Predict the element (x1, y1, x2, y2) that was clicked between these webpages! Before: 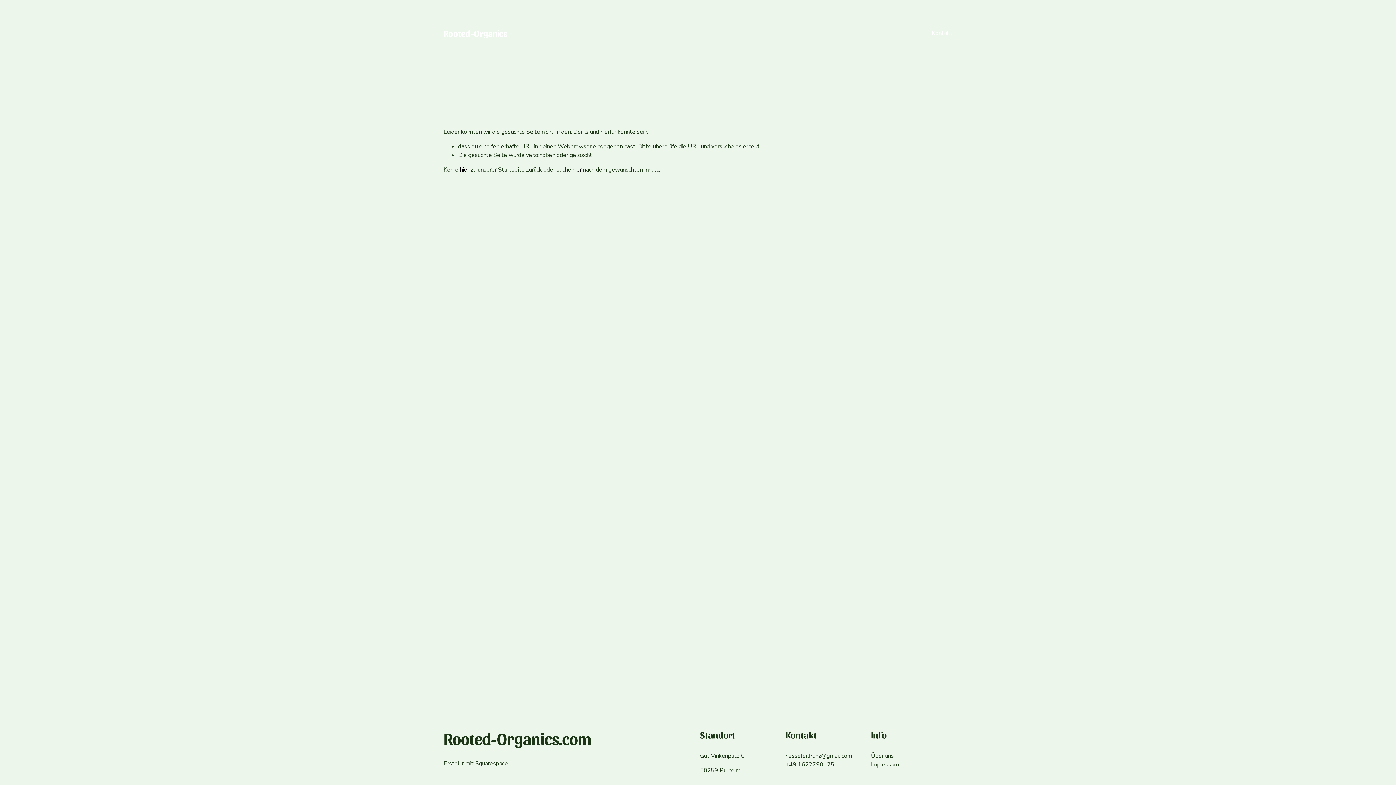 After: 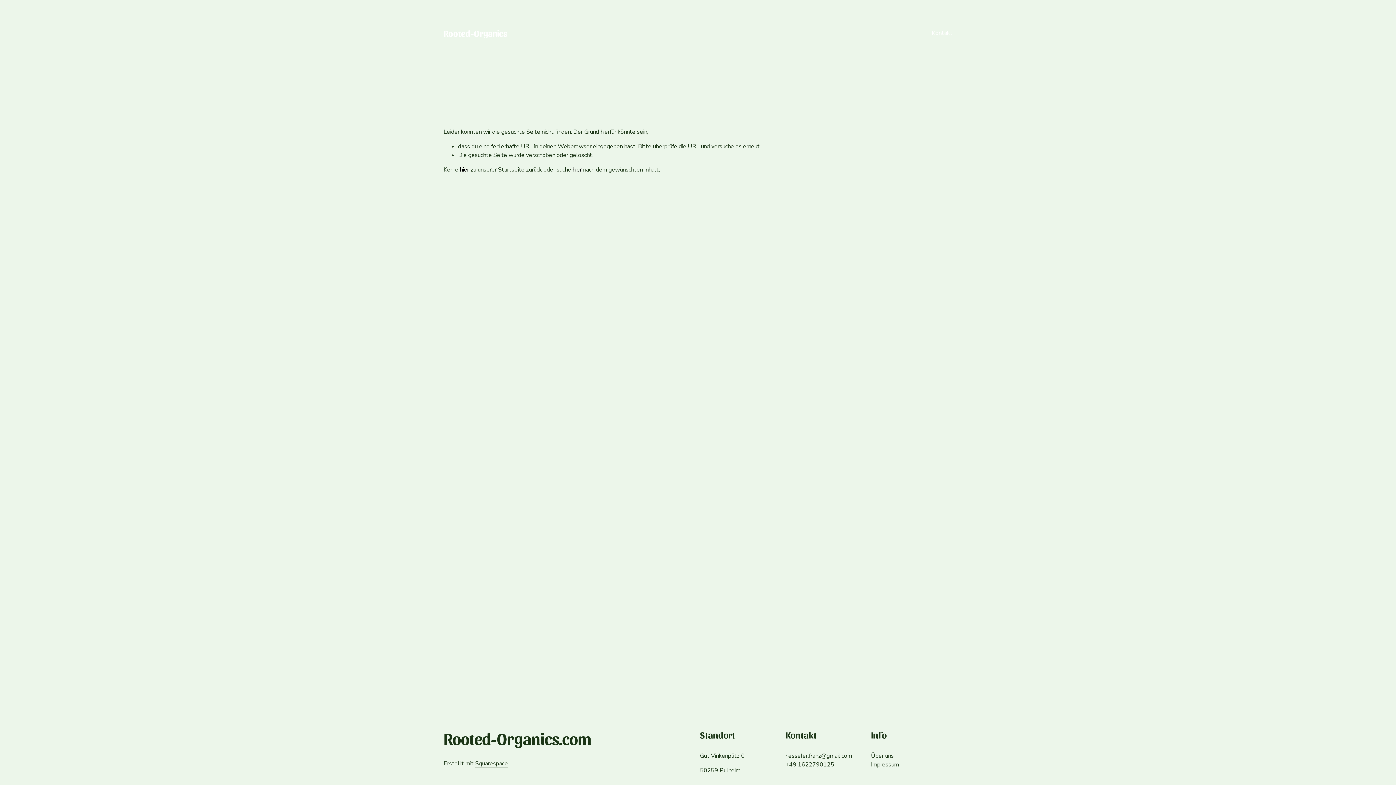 Action: bbox: (871, 760, 899, 769) label: Impressum